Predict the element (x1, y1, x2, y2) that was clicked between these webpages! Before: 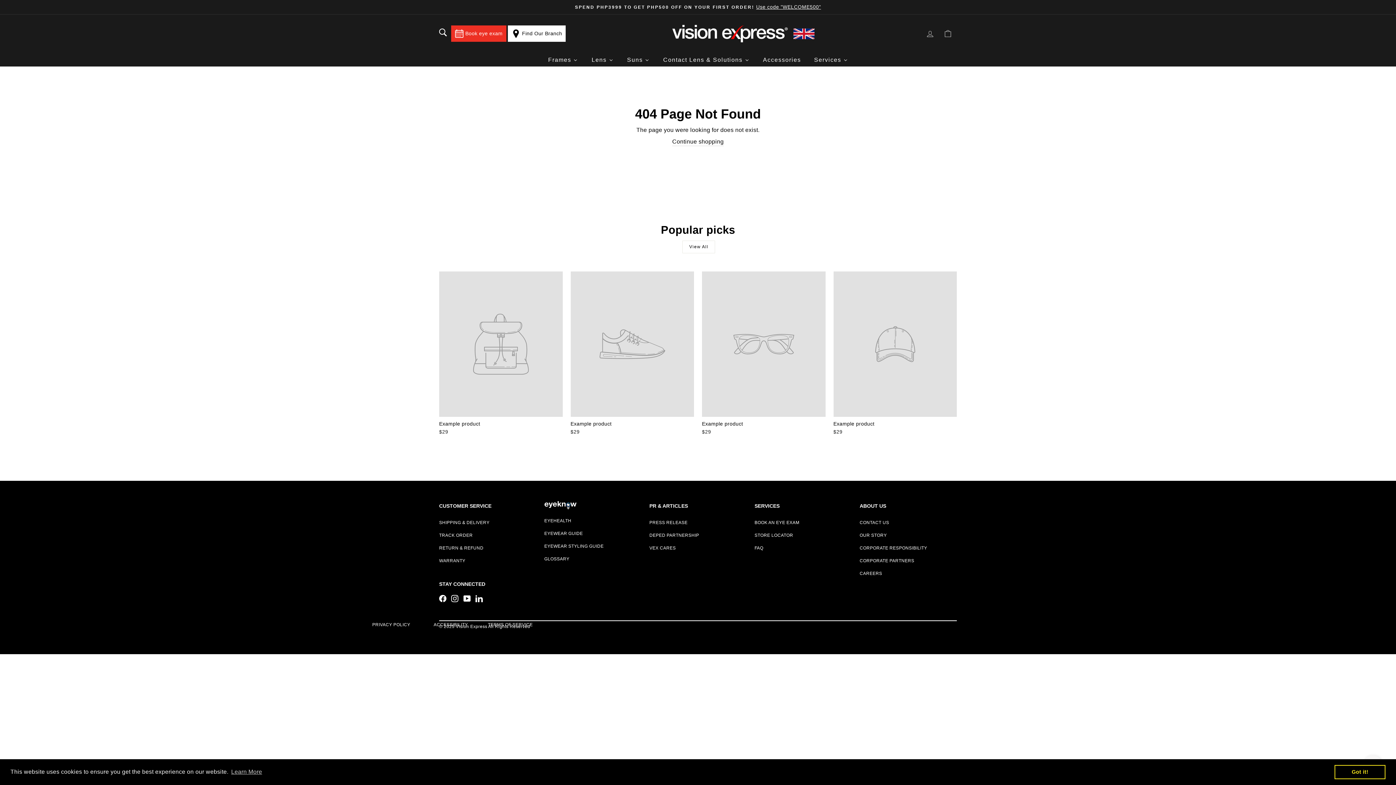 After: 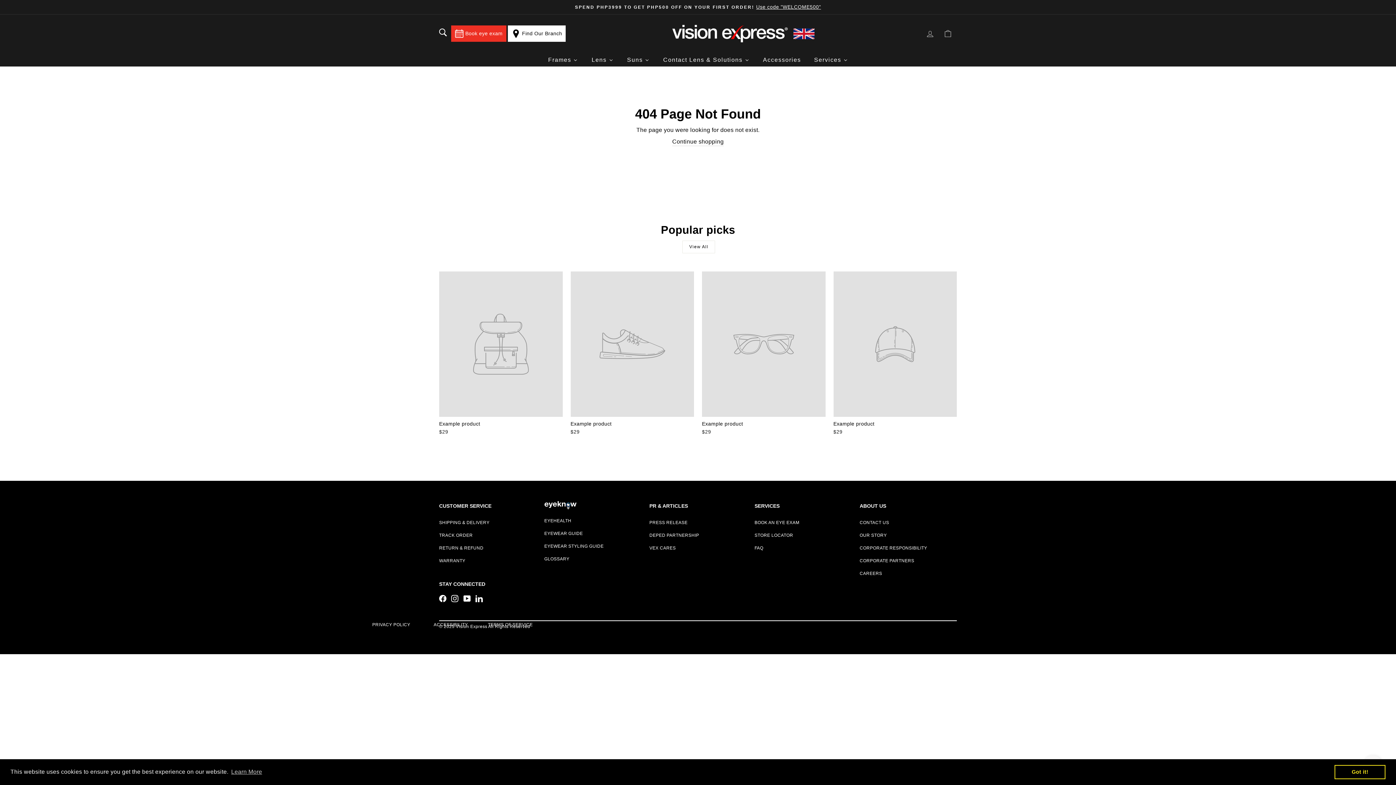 Action: label: Example product
$29 bbox: (833, 271, 957, 437)